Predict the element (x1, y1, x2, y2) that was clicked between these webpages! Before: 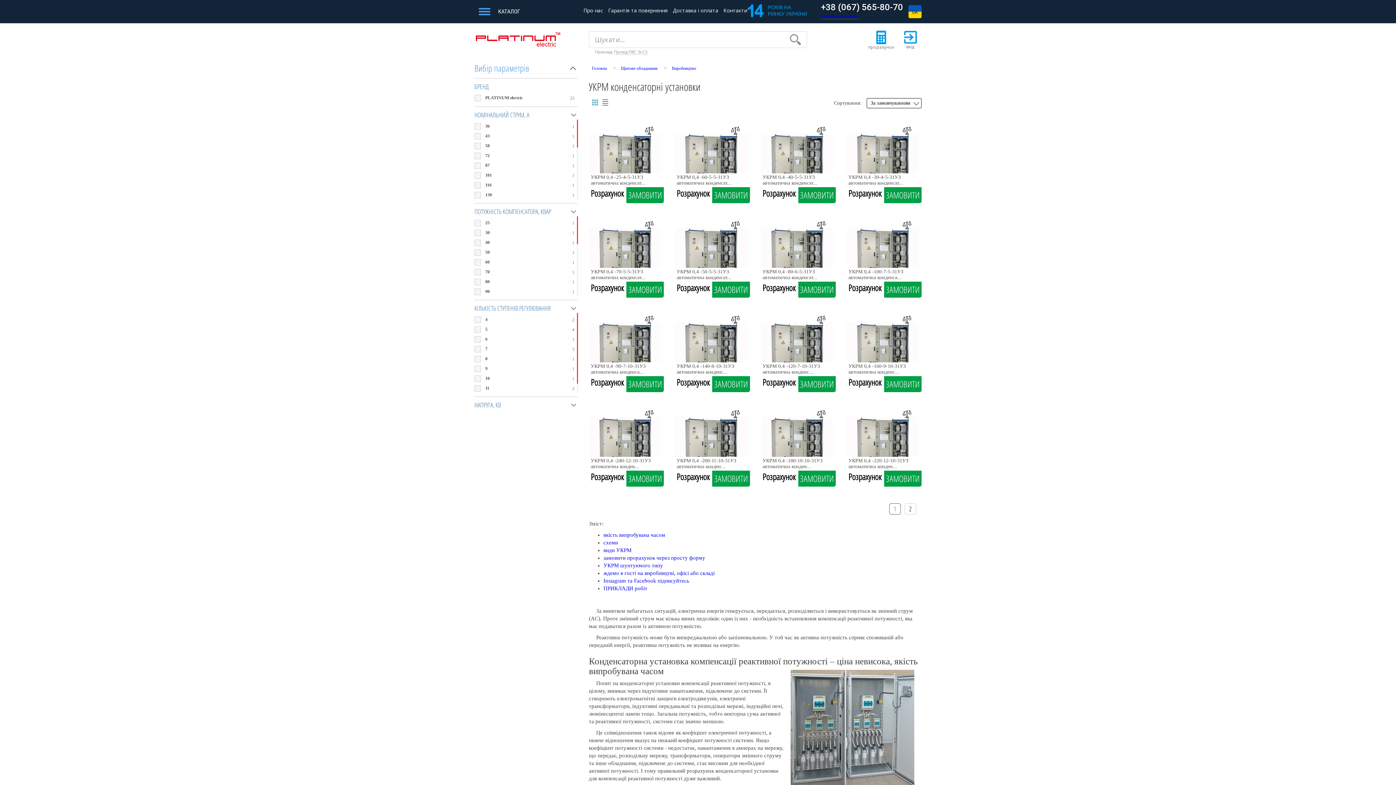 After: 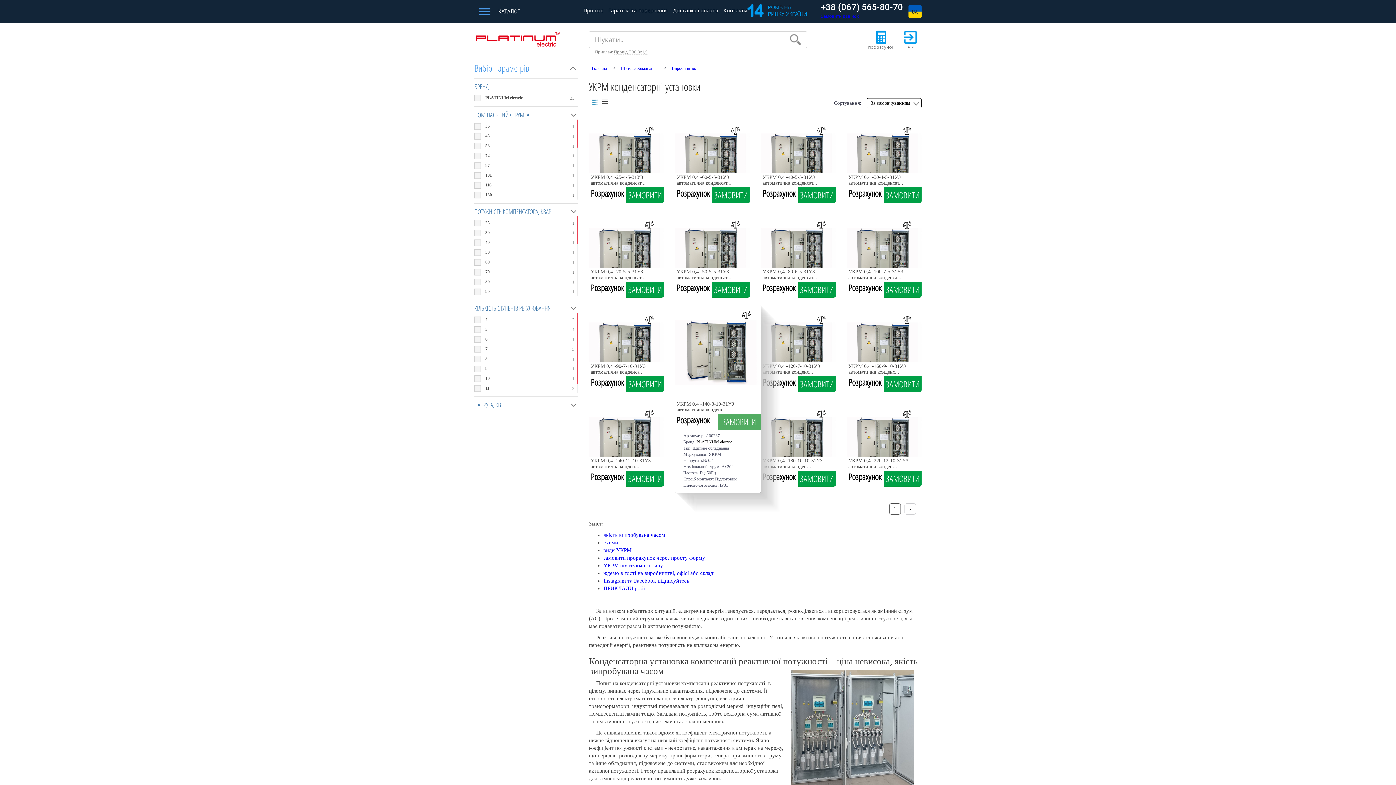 Action: bbox: (712, 376, 750, 392) label: ЗАМОВИТИ